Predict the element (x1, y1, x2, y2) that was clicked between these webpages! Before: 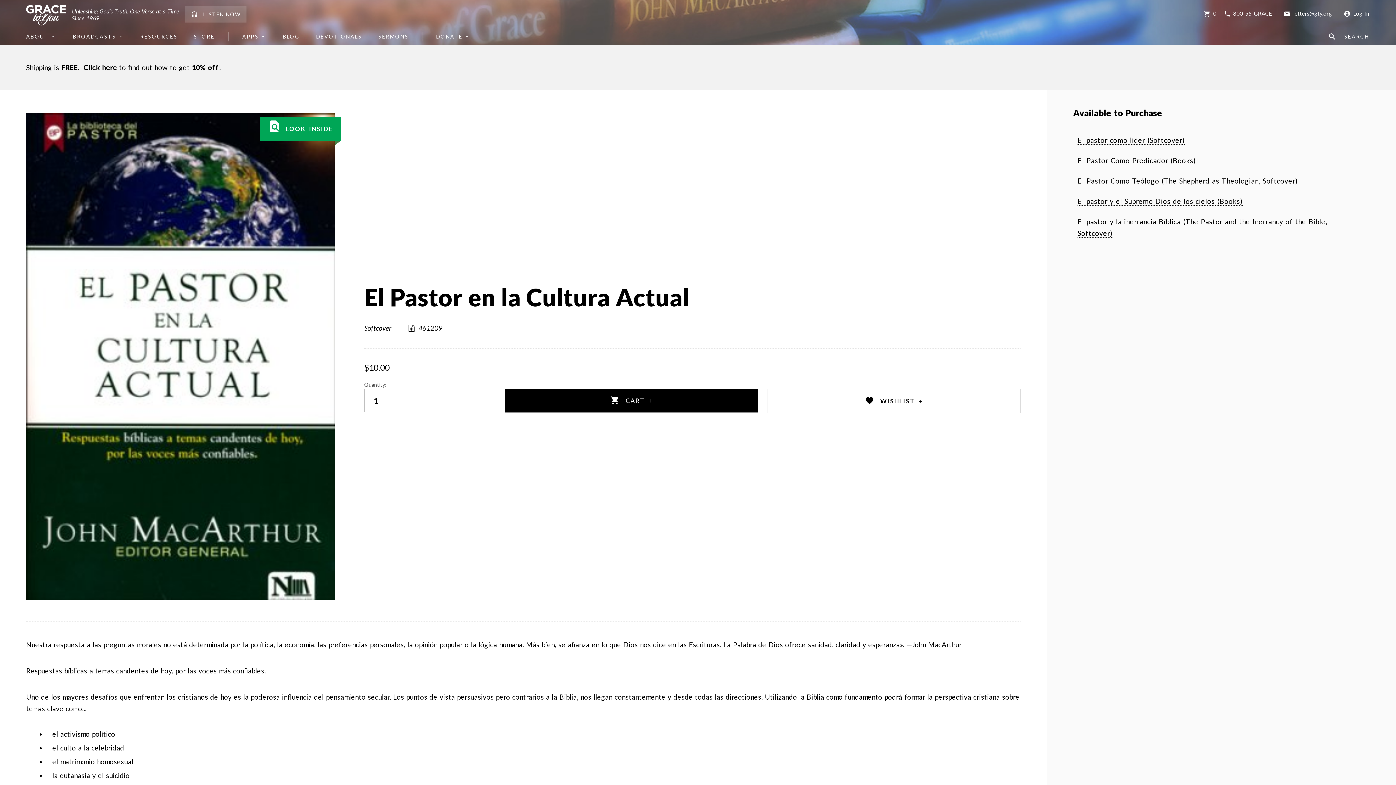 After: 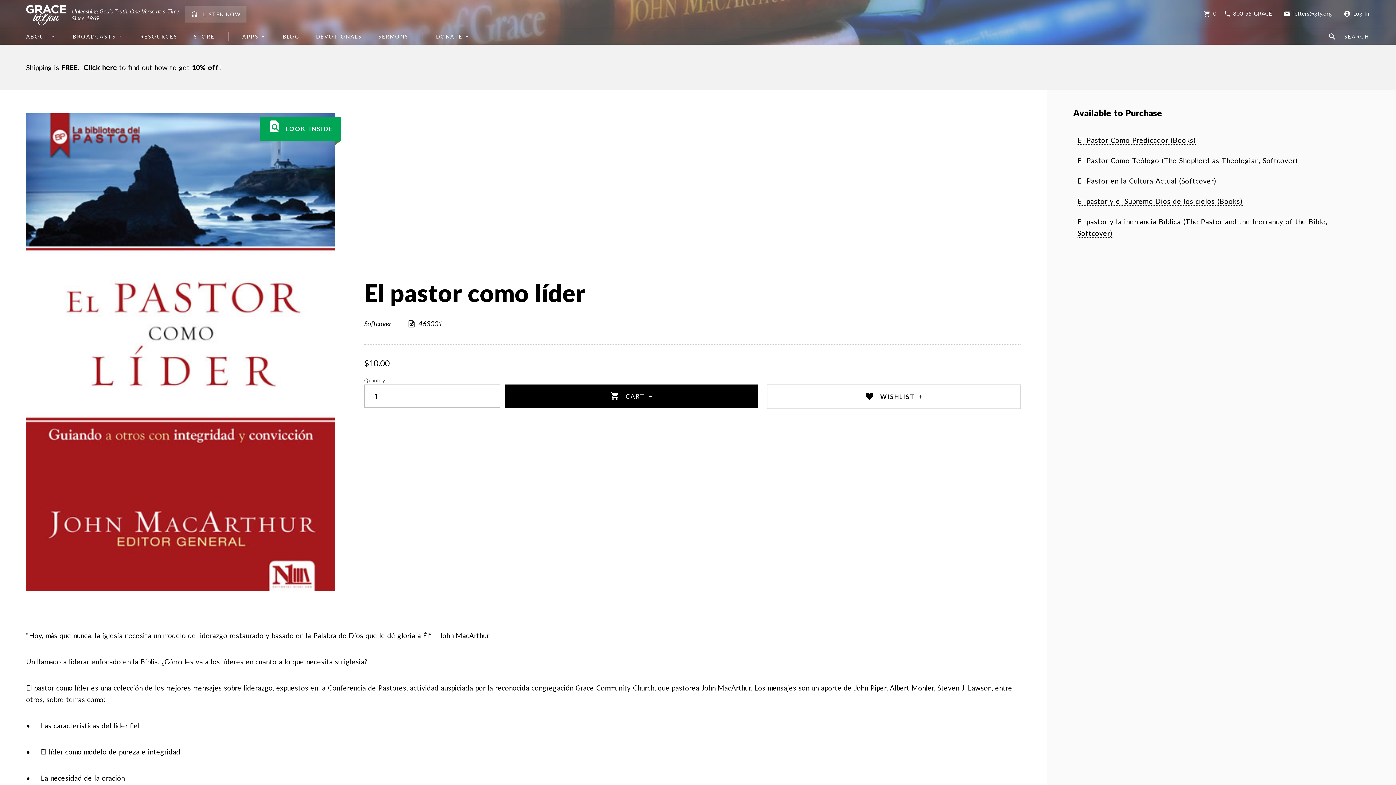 Action: label: El pastor como líder (Softcover) bbox: (1073, 130, 1366, 150)